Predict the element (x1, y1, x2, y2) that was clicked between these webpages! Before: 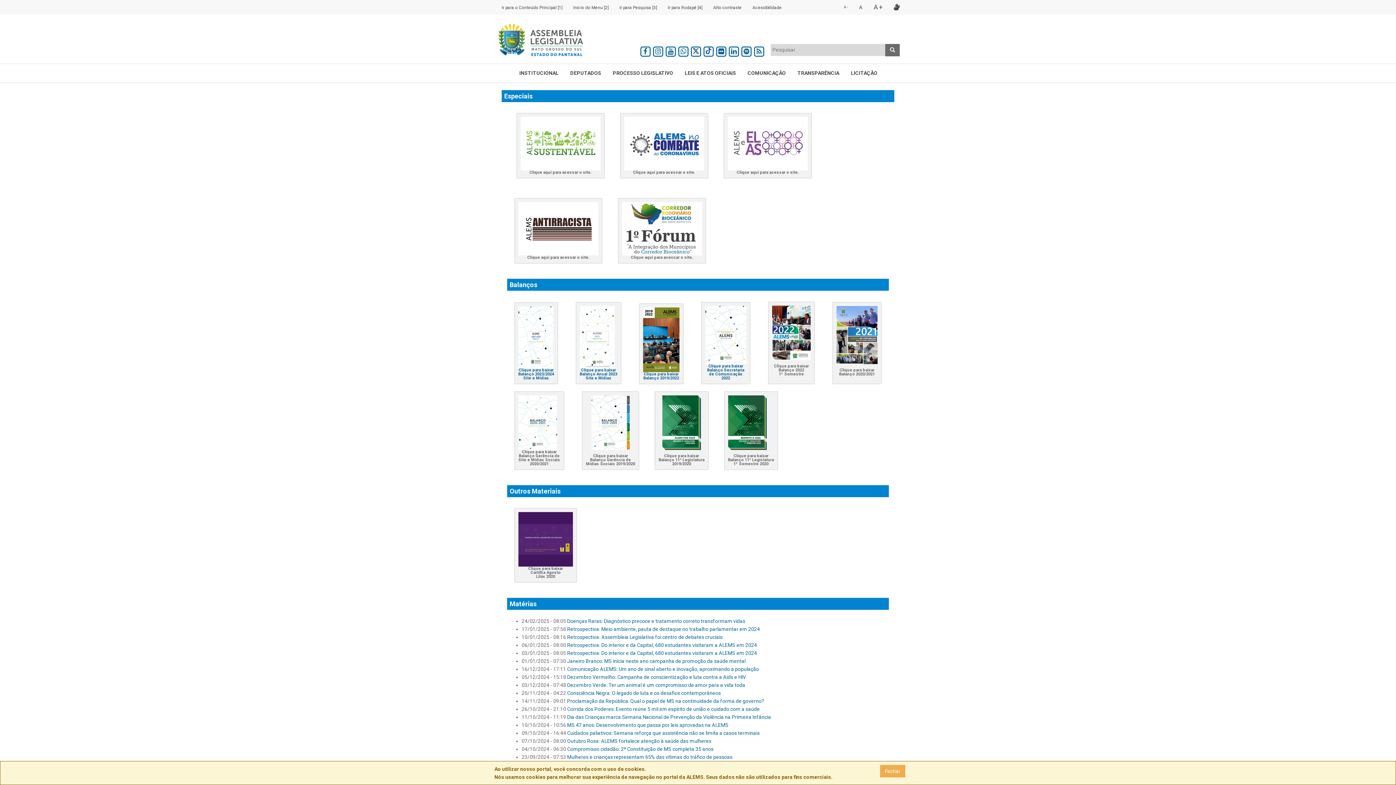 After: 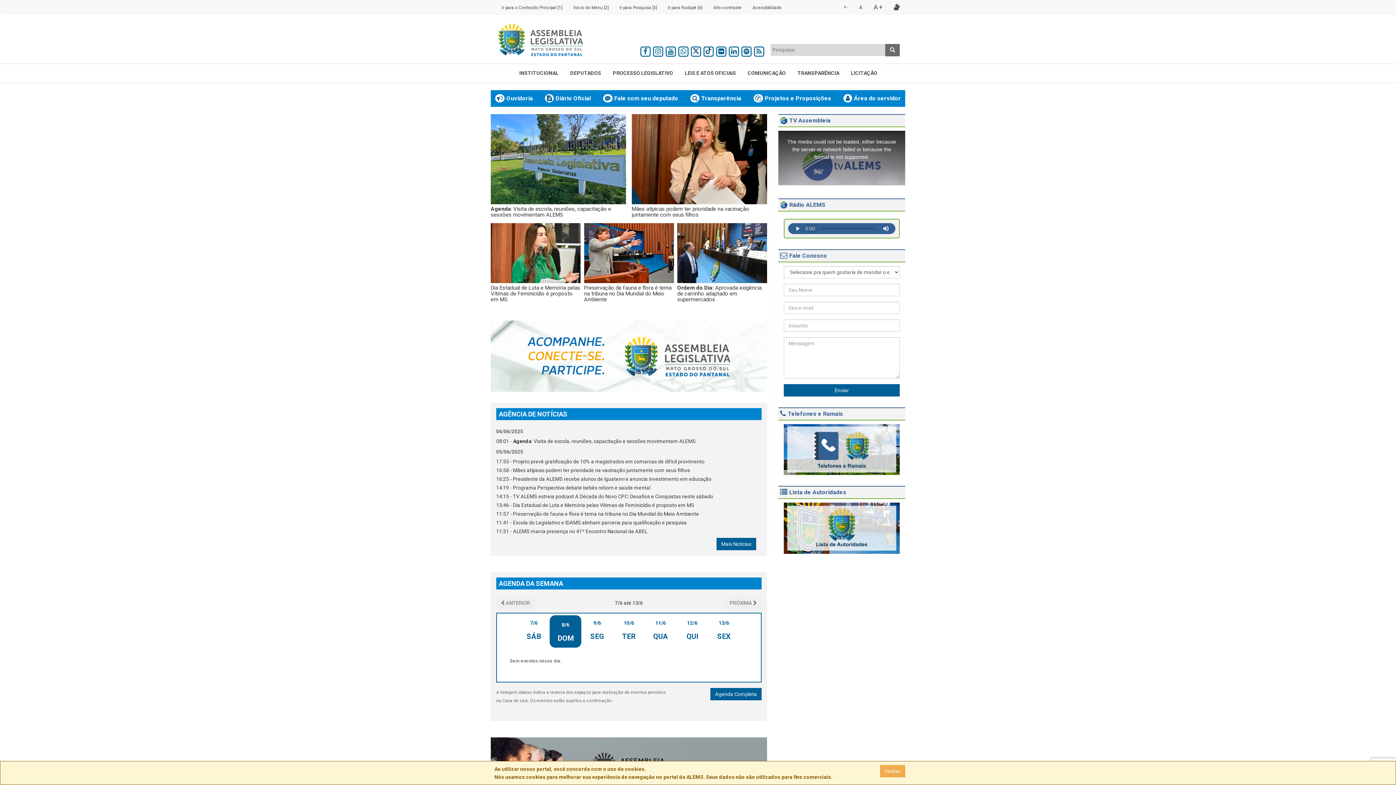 Action: bbox: (490, 22, 585, 60)